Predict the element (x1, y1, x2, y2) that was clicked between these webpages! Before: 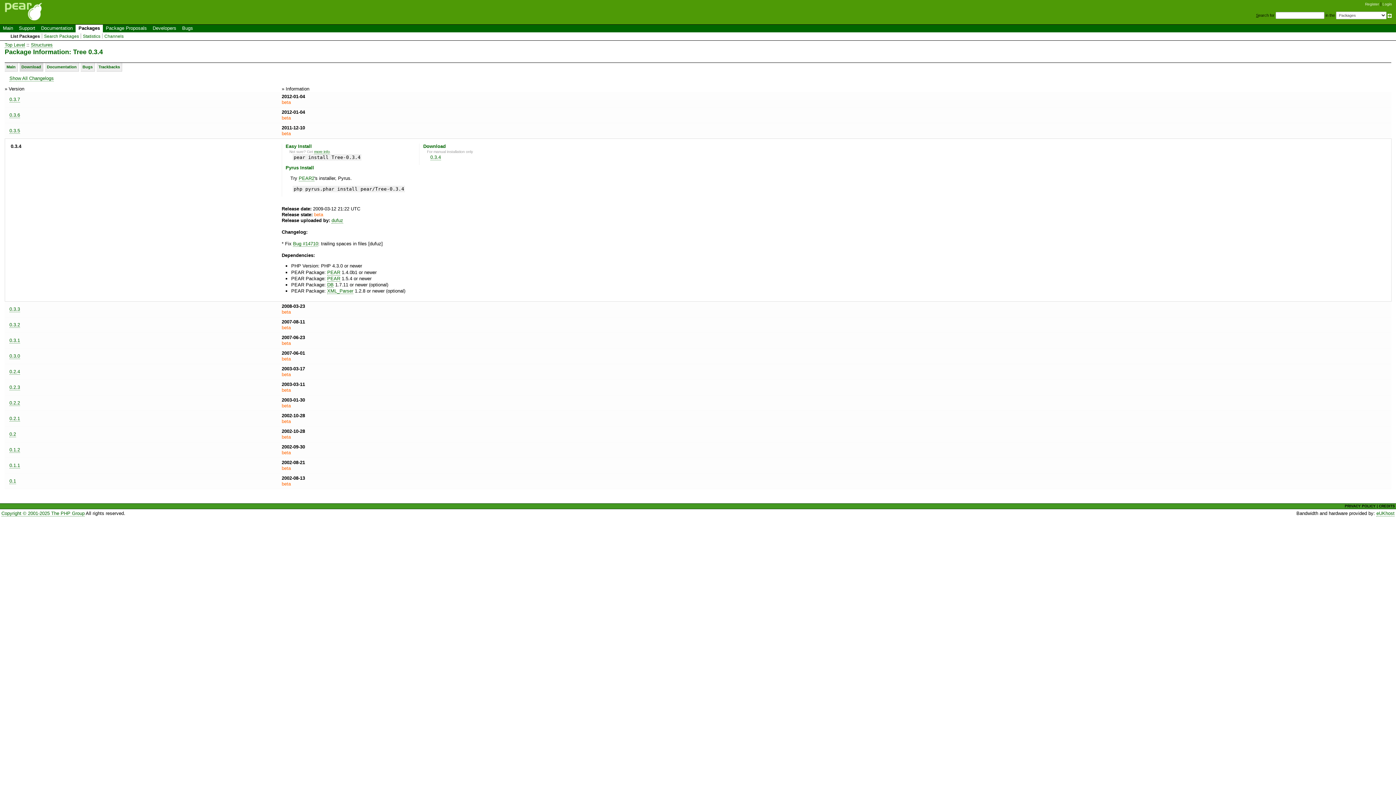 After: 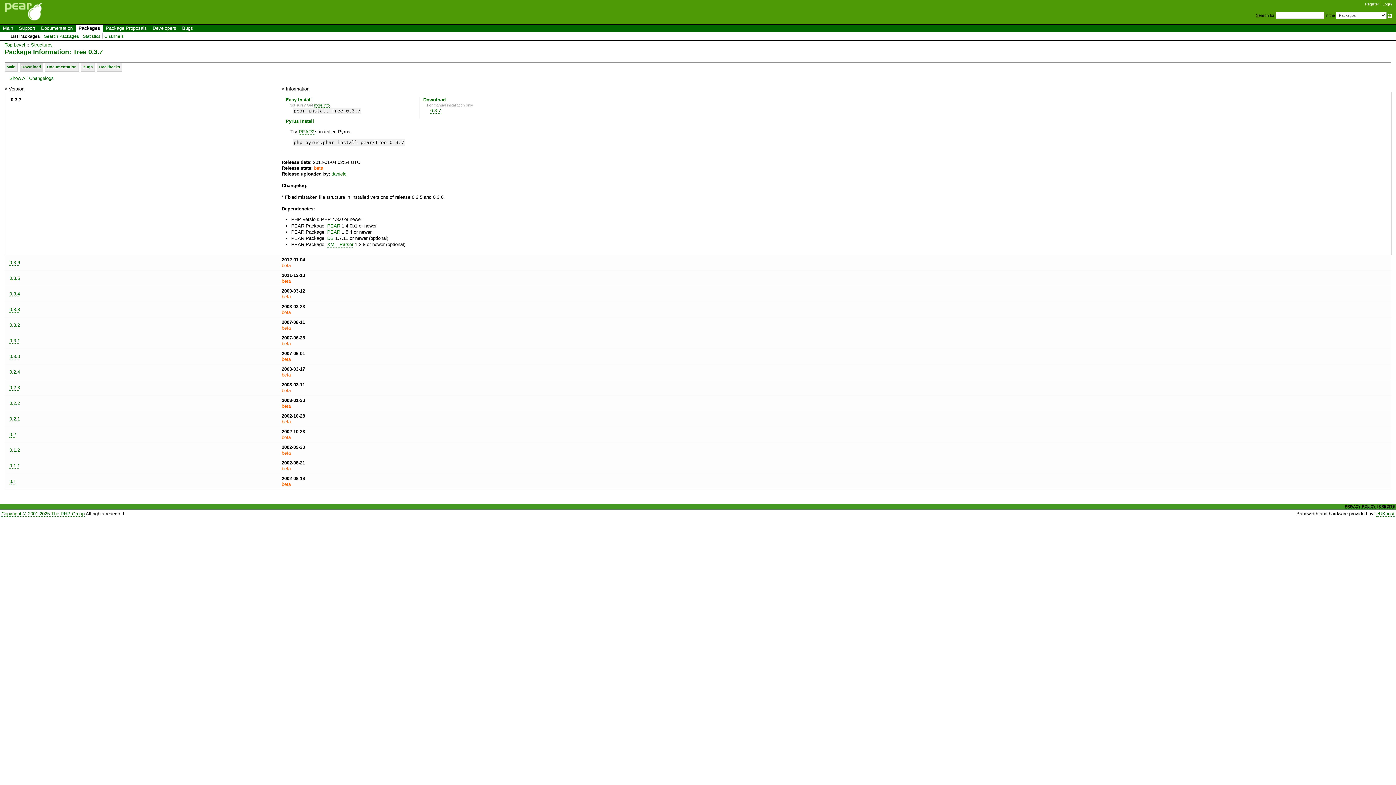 Action: label: 0.3.7 bbox: (9, 96, 20, 102)